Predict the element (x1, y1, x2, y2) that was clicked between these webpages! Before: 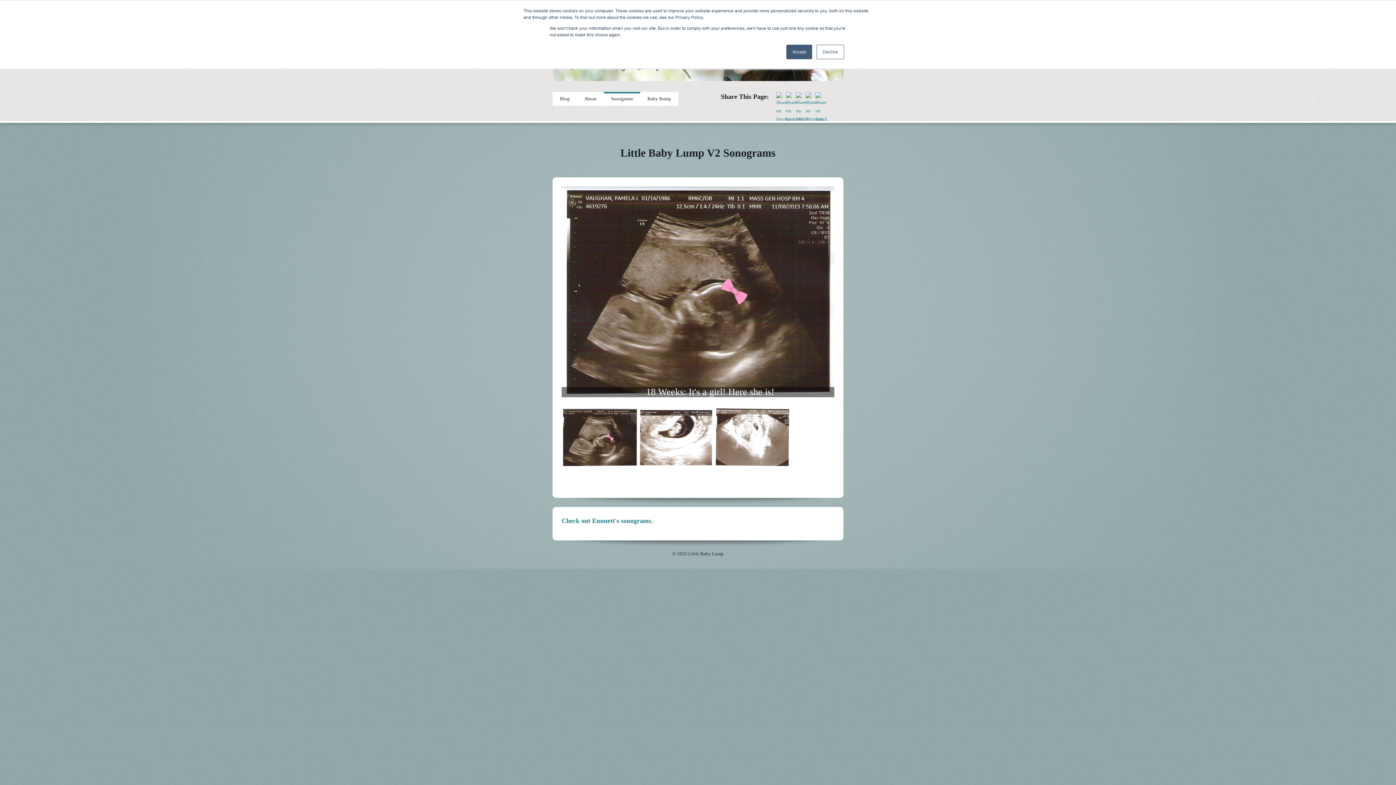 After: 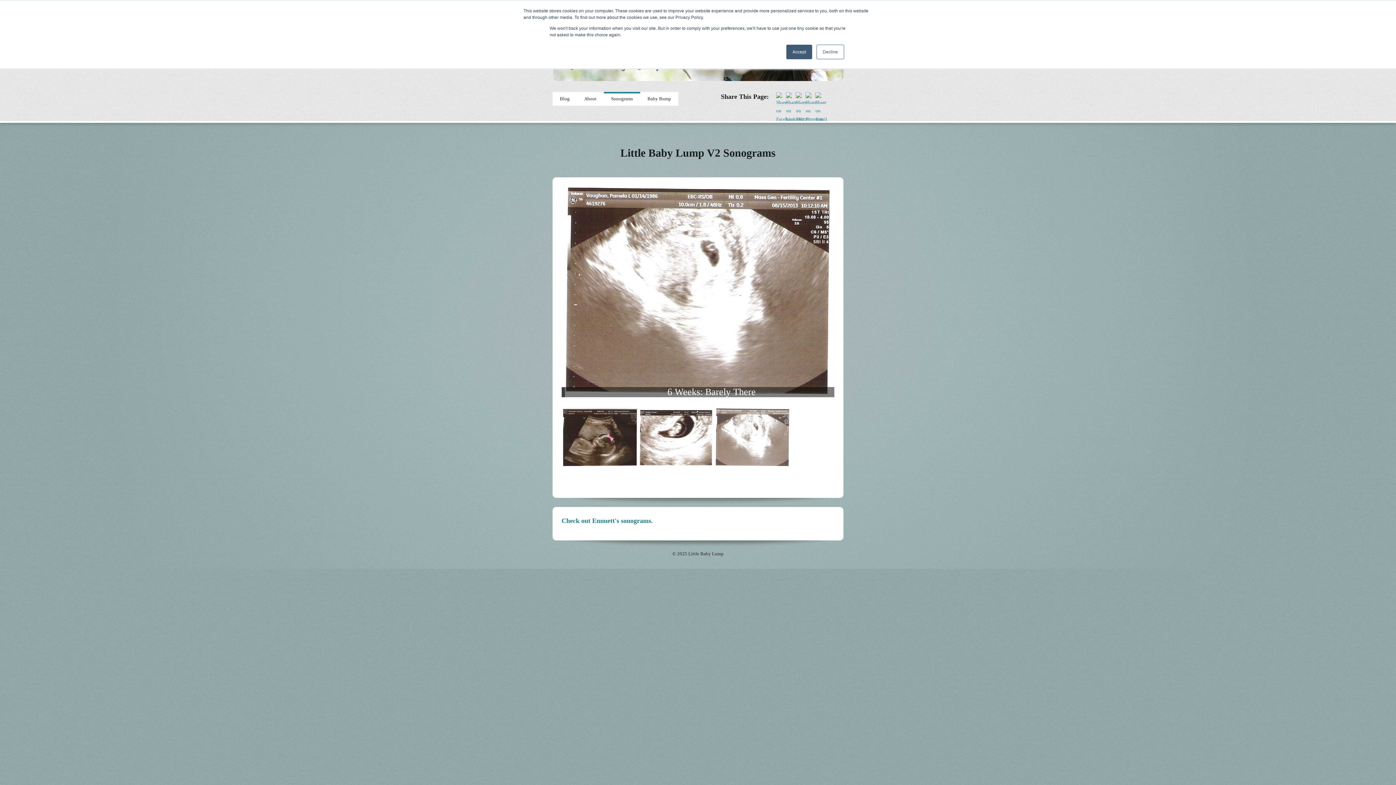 Action: bbox: (714, 408, 790, 467)